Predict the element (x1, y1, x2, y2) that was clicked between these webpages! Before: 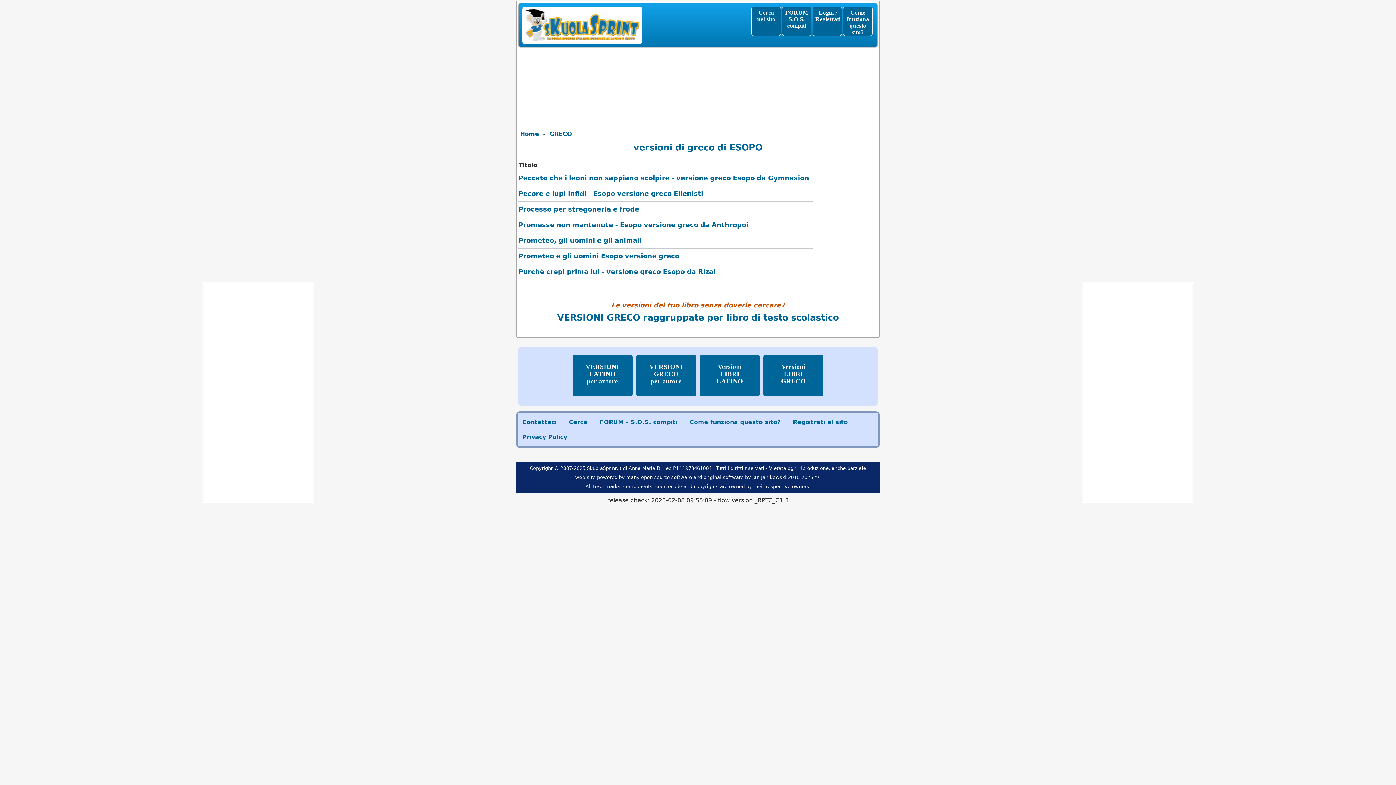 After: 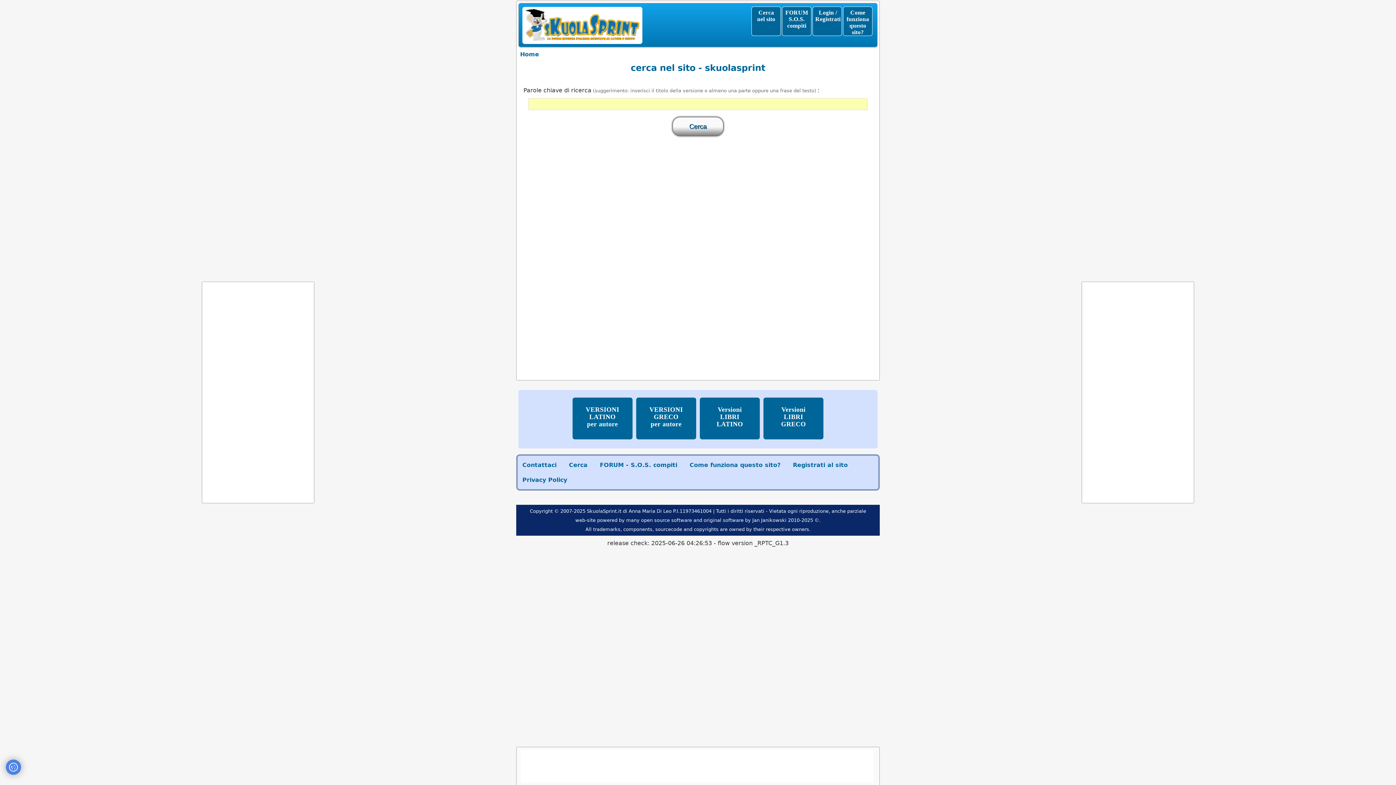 Action: label: Cerca nel sito bbox: (751, 6, 781, 35)